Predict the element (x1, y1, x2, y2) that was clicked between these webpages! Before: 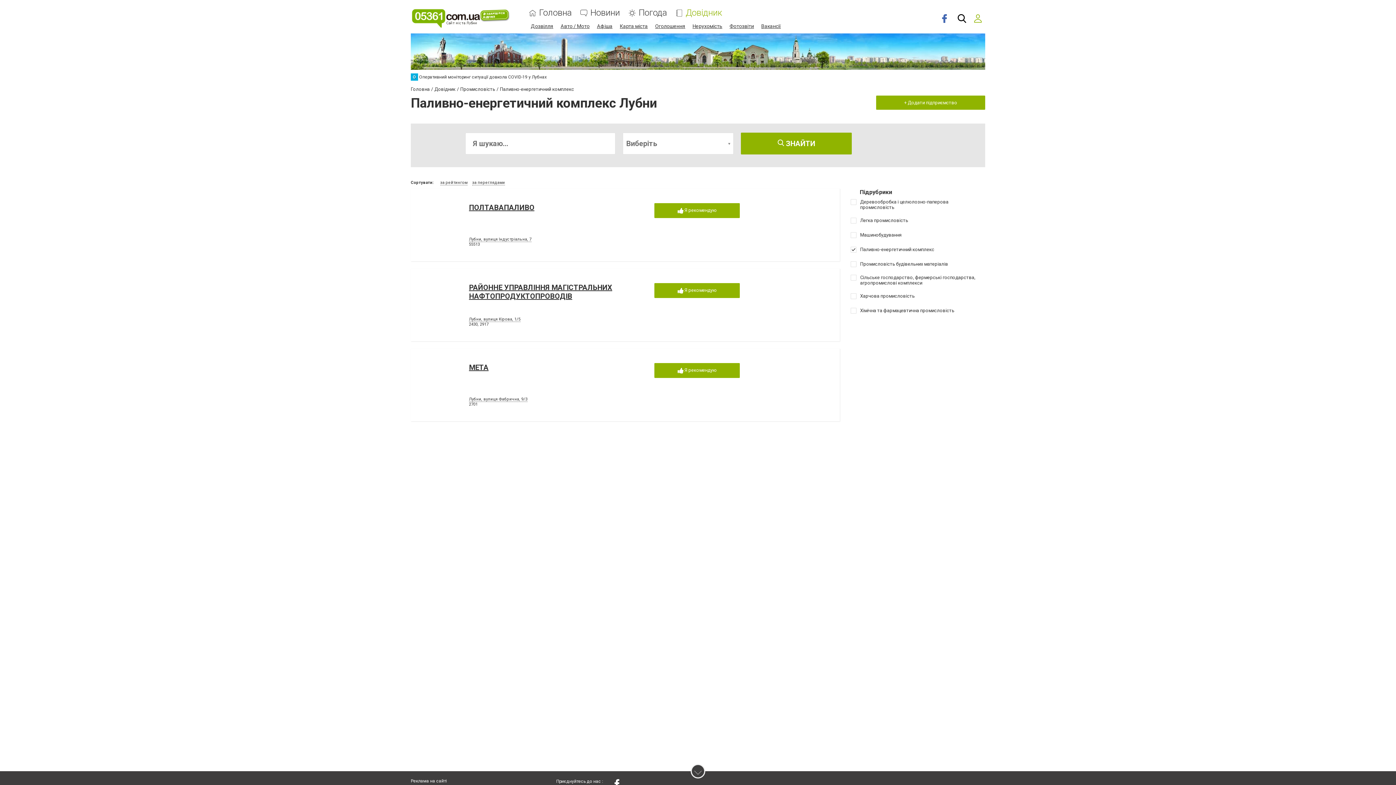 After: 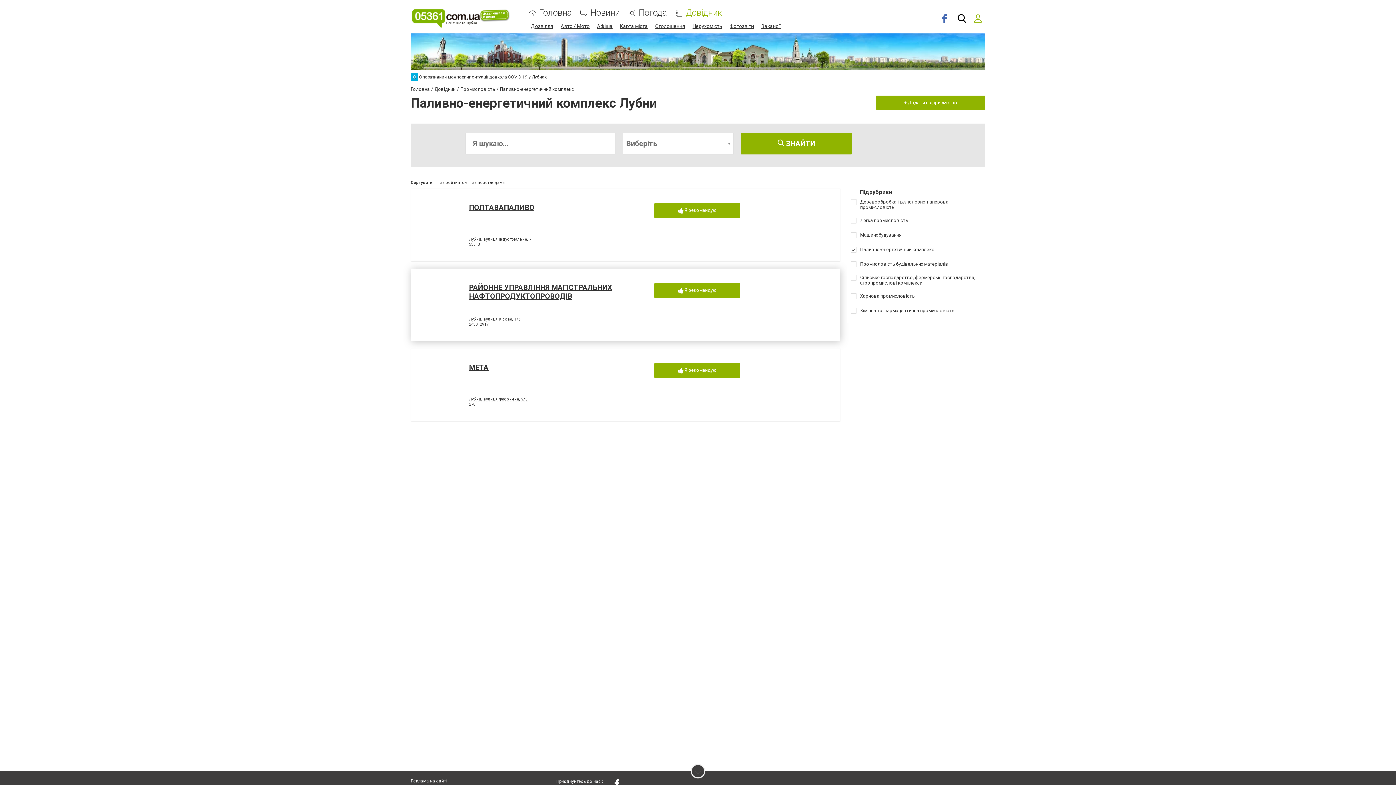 Action: label: 2430 bbox: (469, 322, 477, 327)